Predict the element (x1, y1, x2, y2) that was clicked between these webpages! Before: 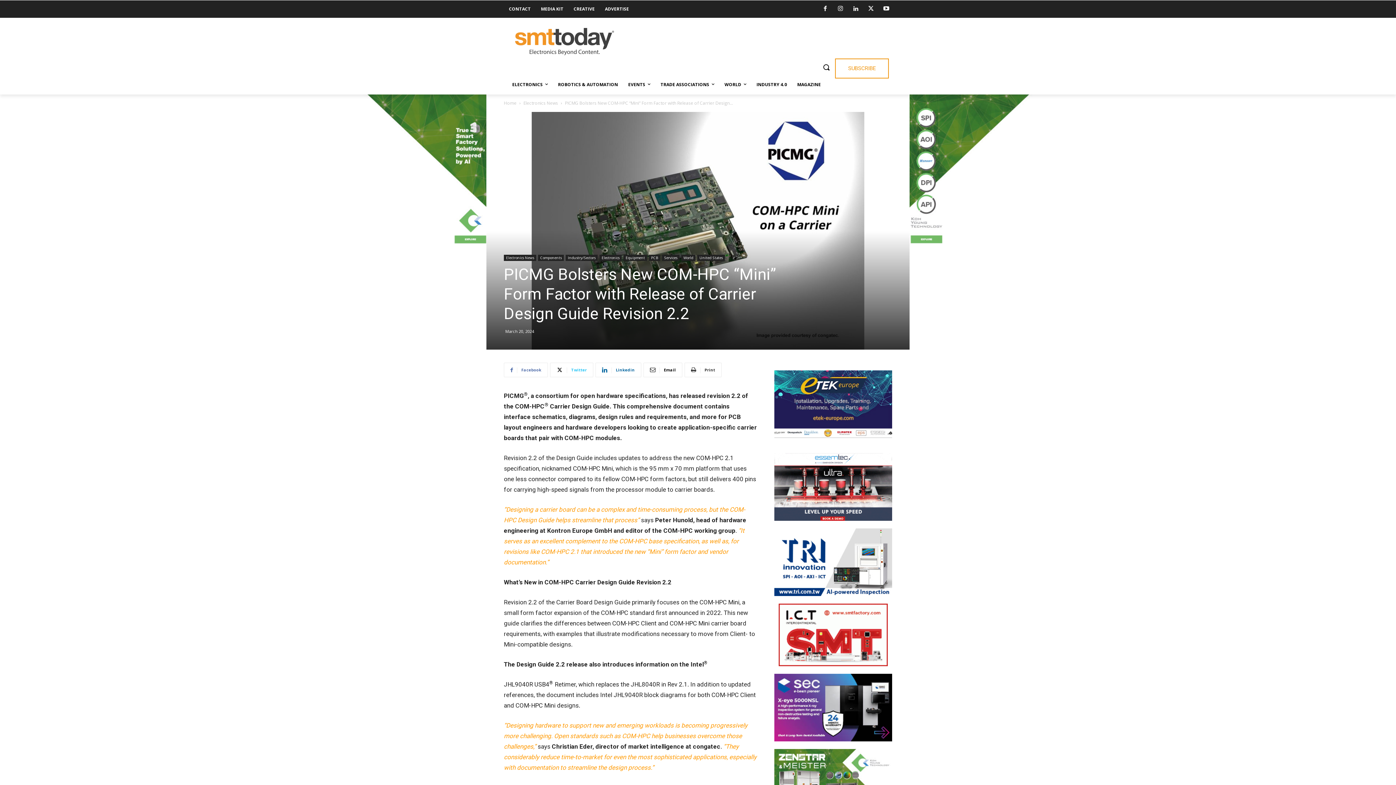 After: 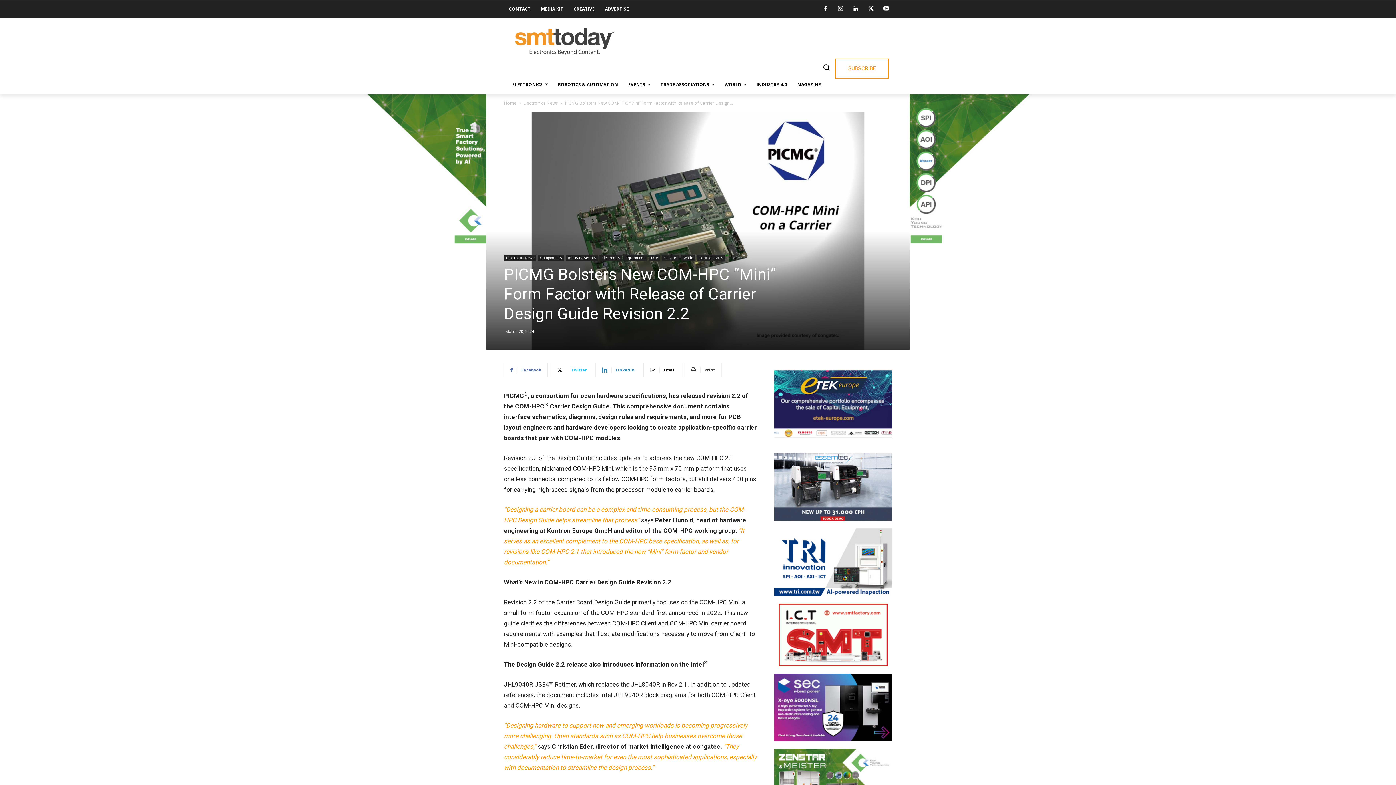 Action: label: Linkedin bbox: (595, 363, 641, 377)